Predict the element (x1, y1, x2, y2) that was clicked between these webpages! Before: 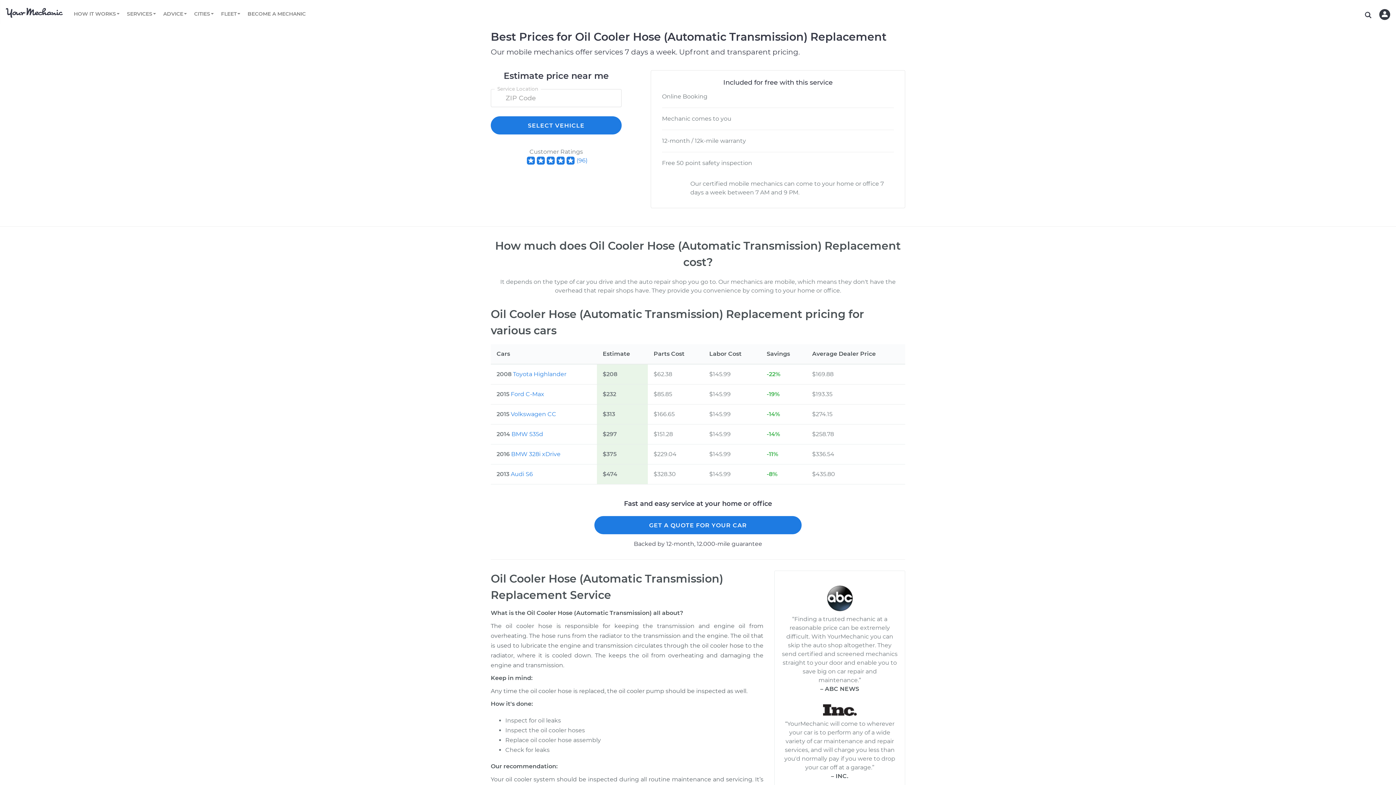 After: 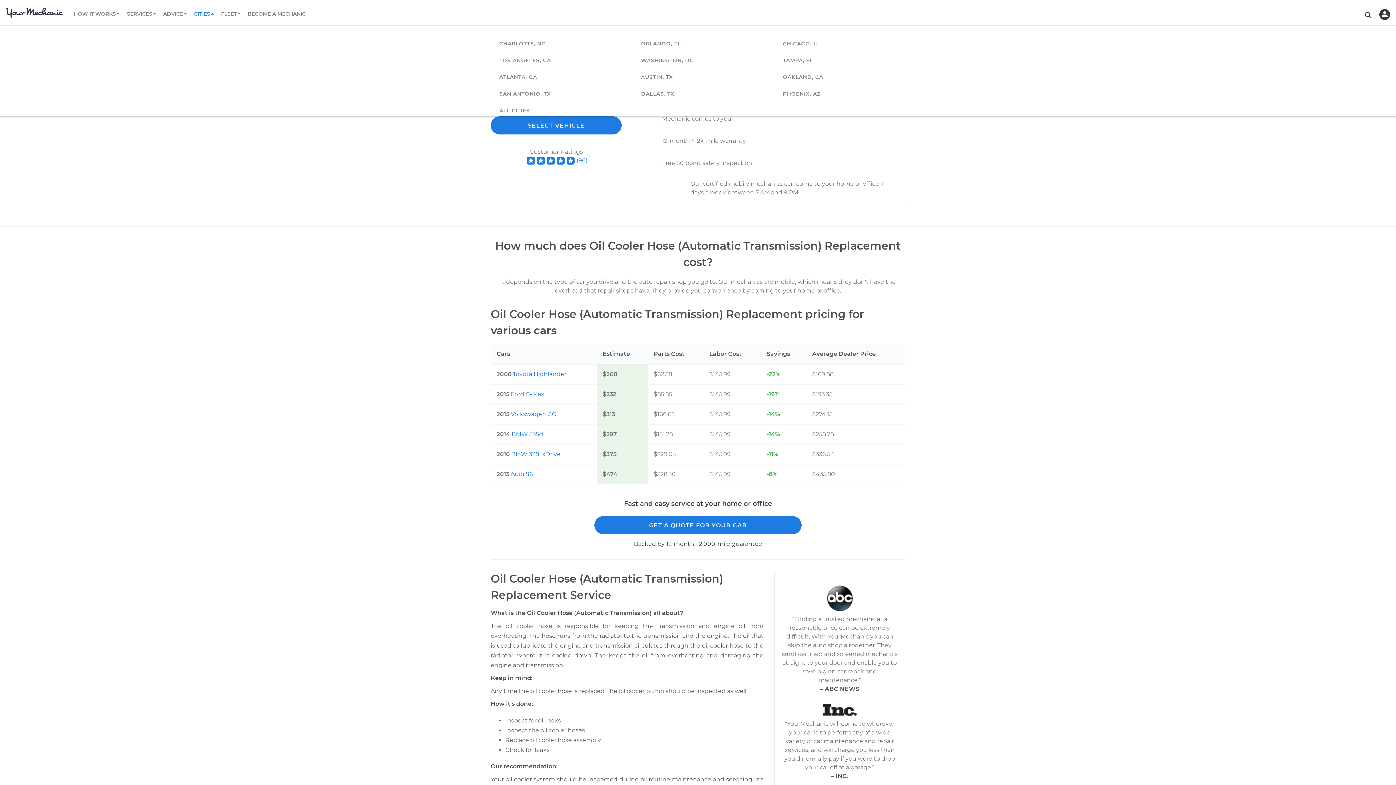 Action: bbox: (190, 9, 217, 18) label: CITIES